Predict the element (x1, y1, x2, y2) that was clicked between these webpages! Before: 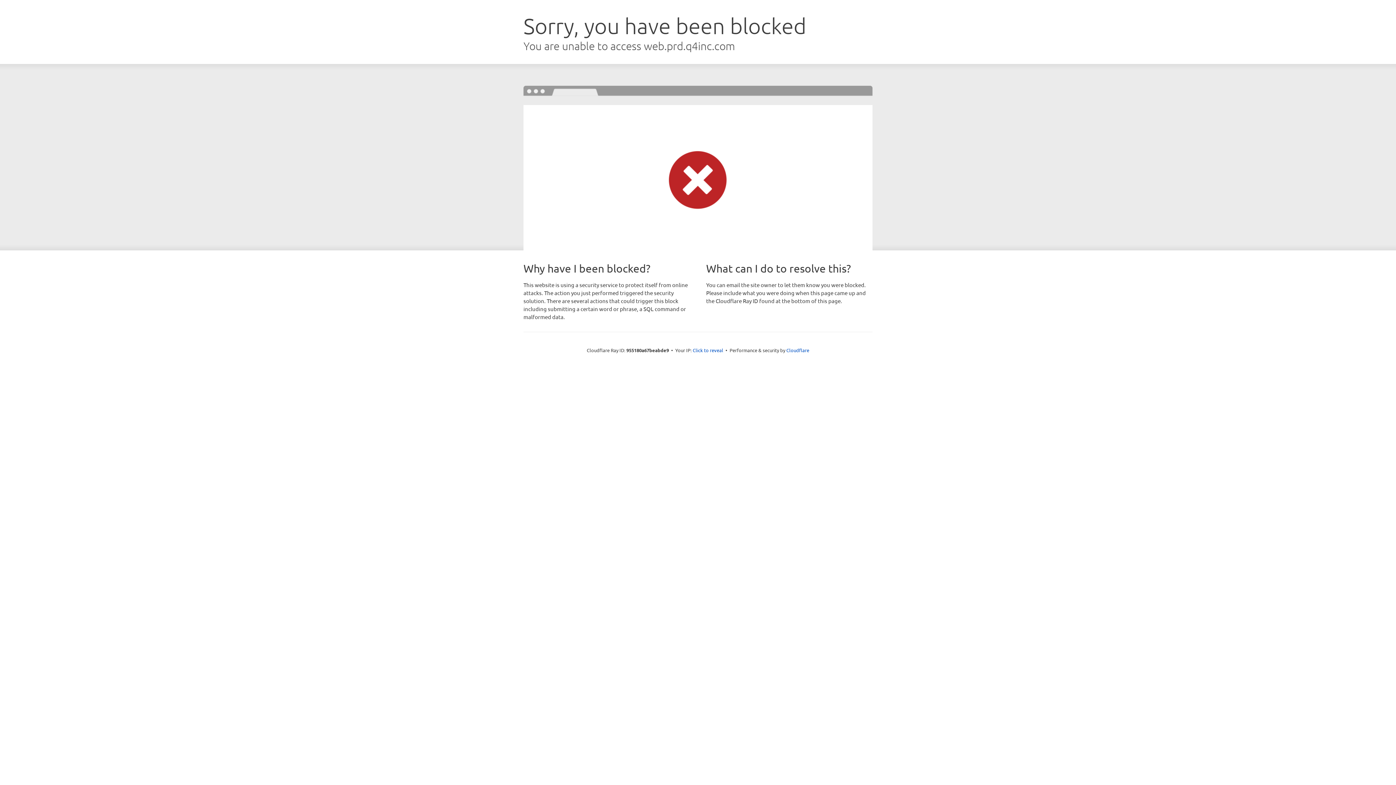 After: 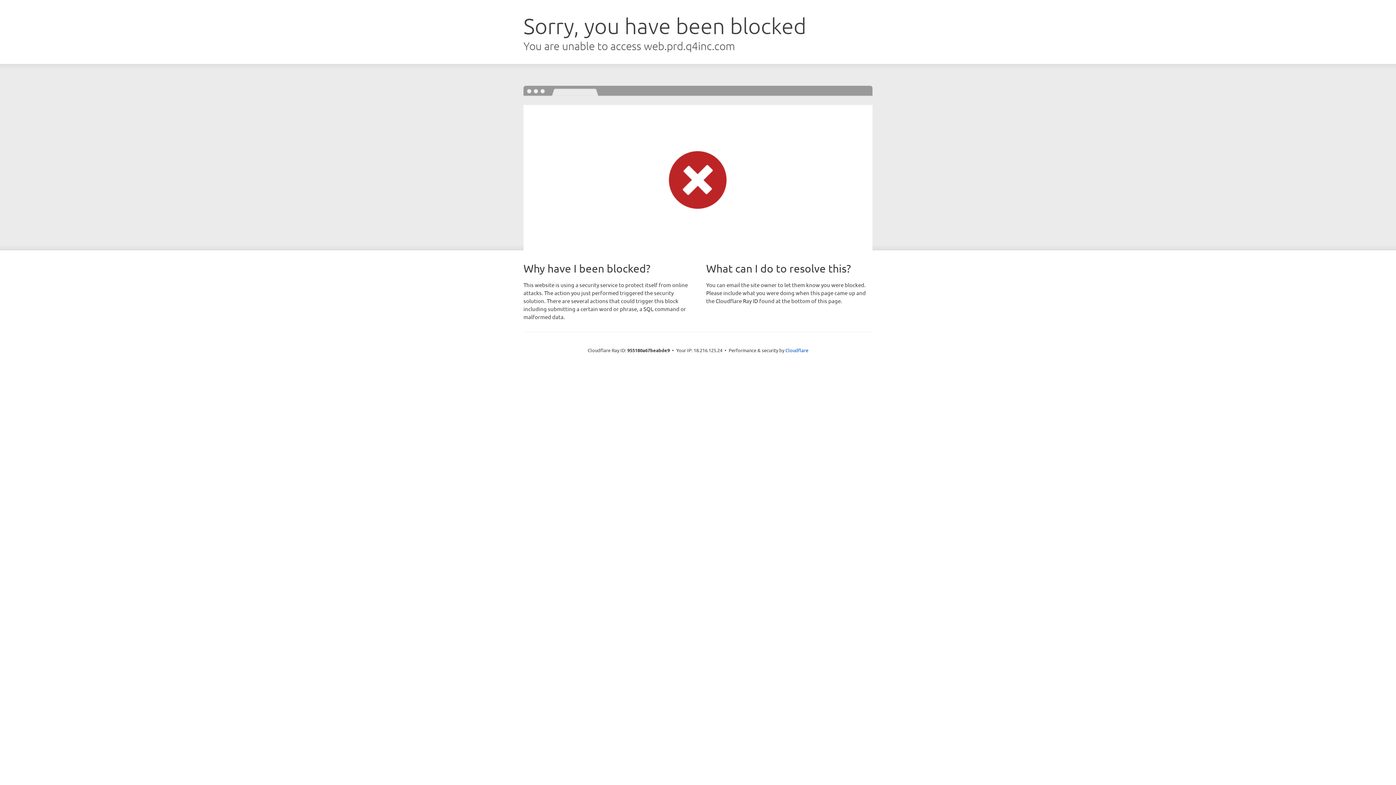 Action: label: Click to reveal bbox: (692, 346, 723, 353)